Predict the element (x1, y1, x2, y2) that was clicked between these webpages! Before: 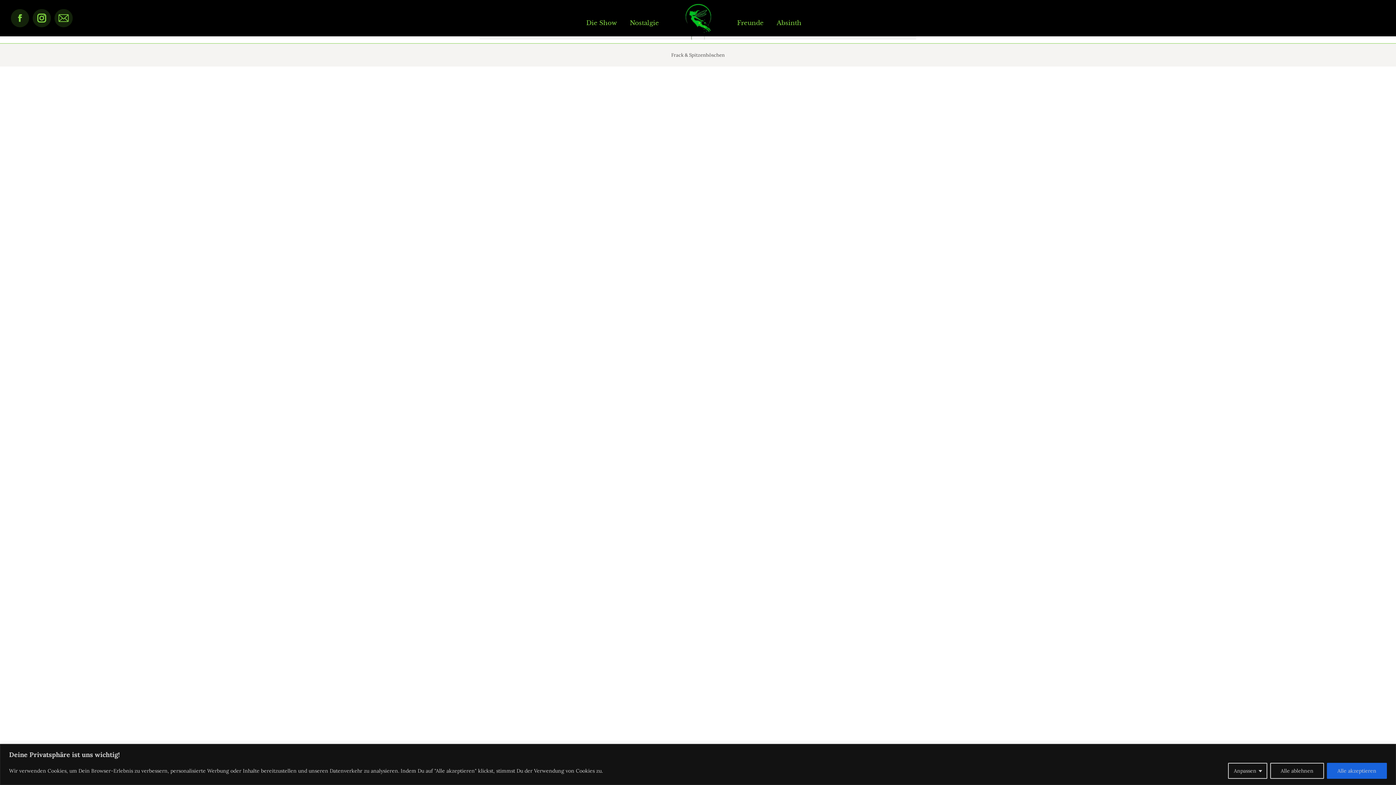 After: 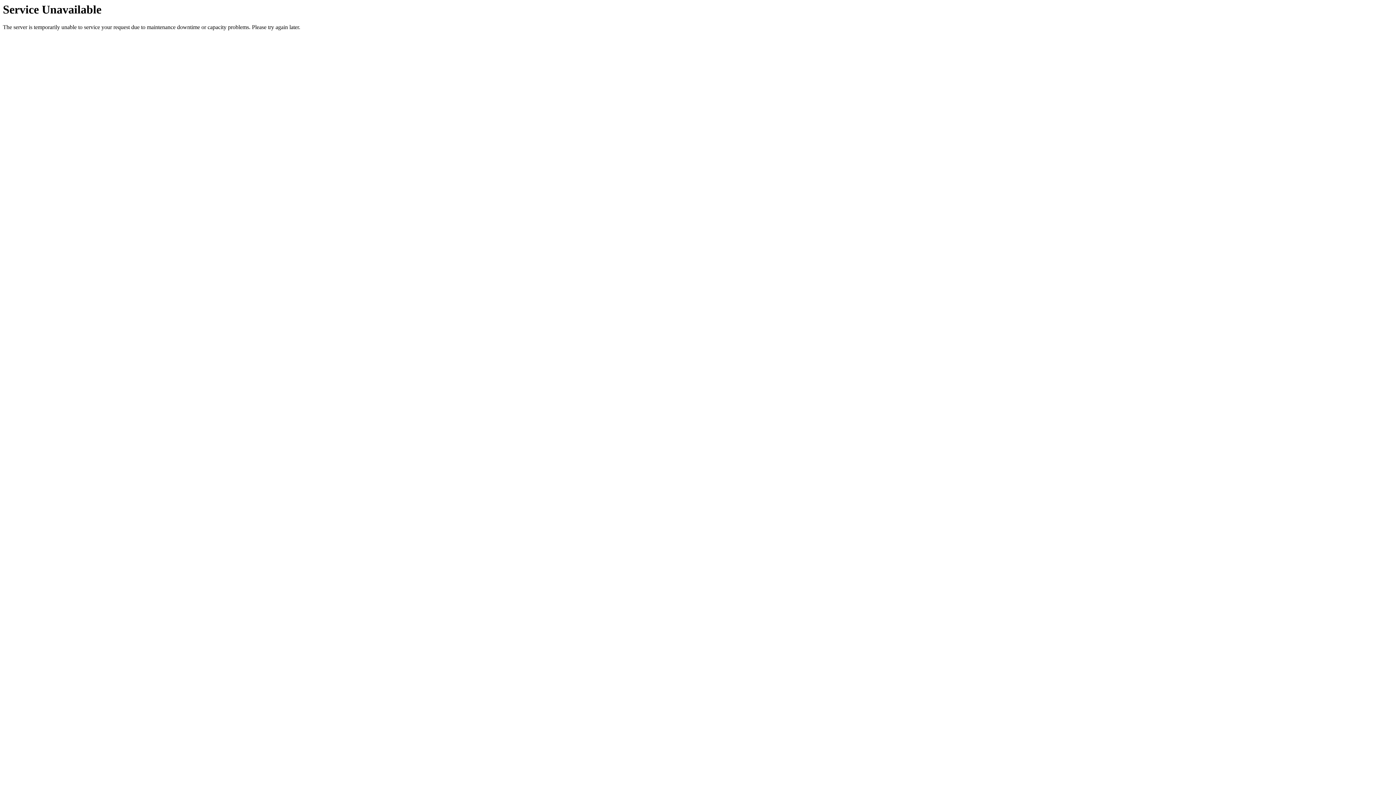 Action: bbox: (775, 16, 803, 29) label: Absinth